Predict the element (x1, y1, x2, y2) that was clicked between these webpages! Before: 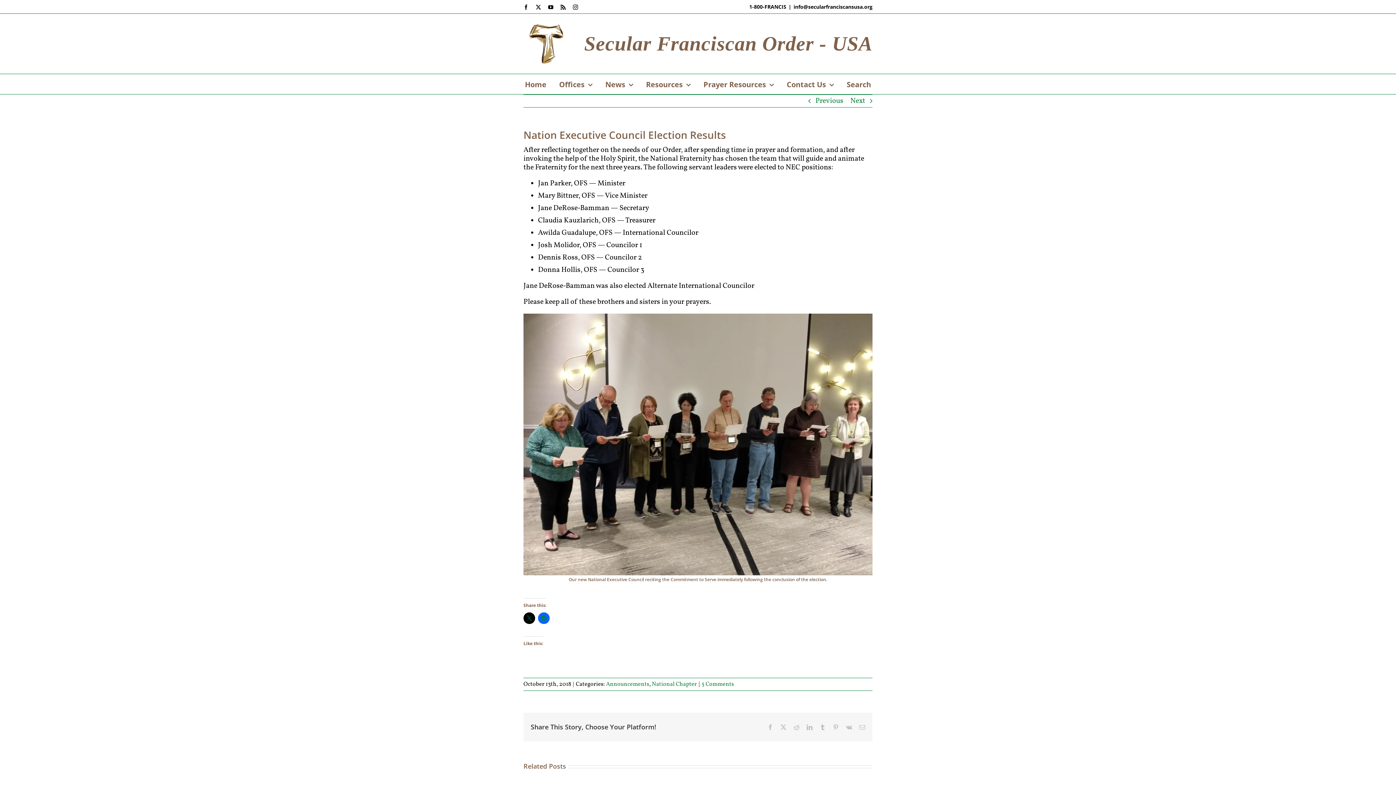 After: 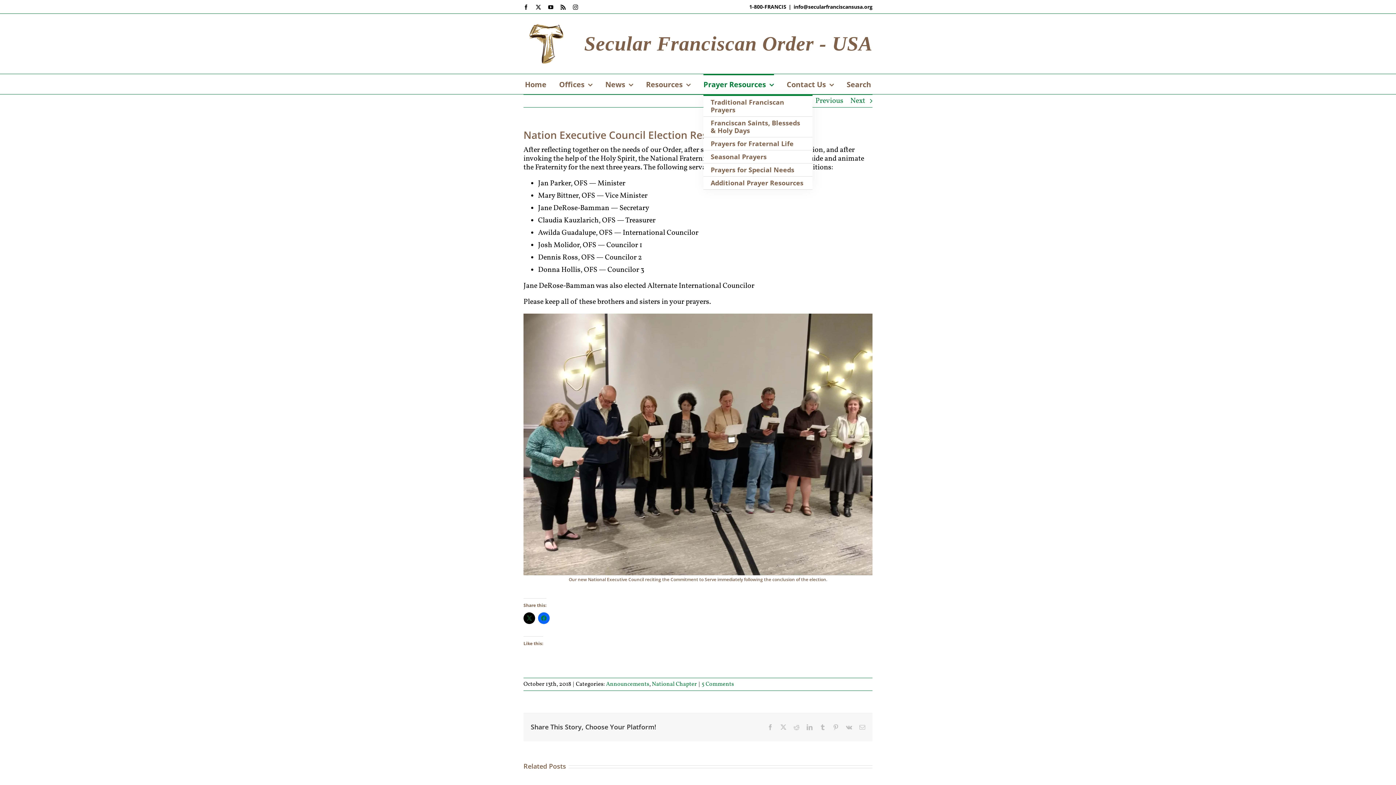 Action: bbox: (703, 74, 774, 94) label: Prayer Resources